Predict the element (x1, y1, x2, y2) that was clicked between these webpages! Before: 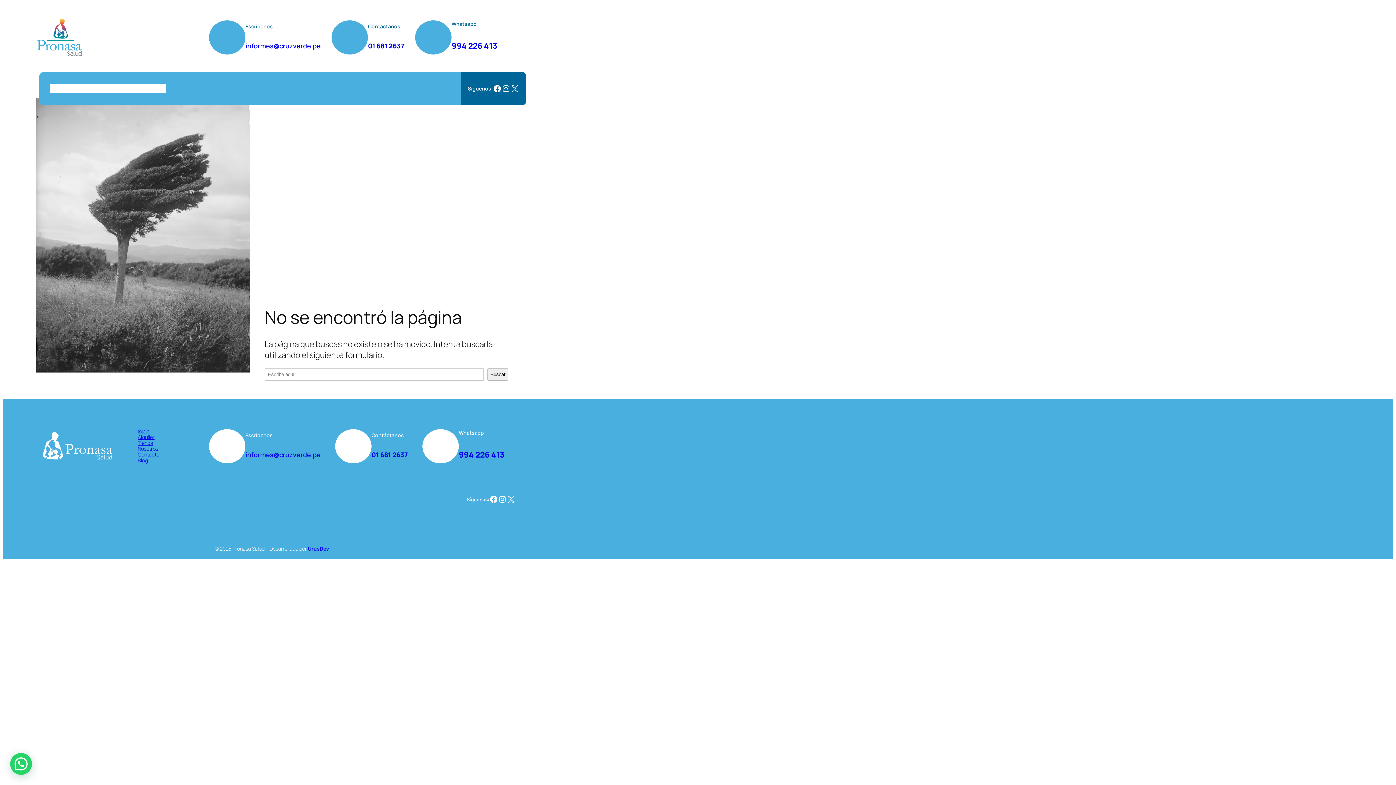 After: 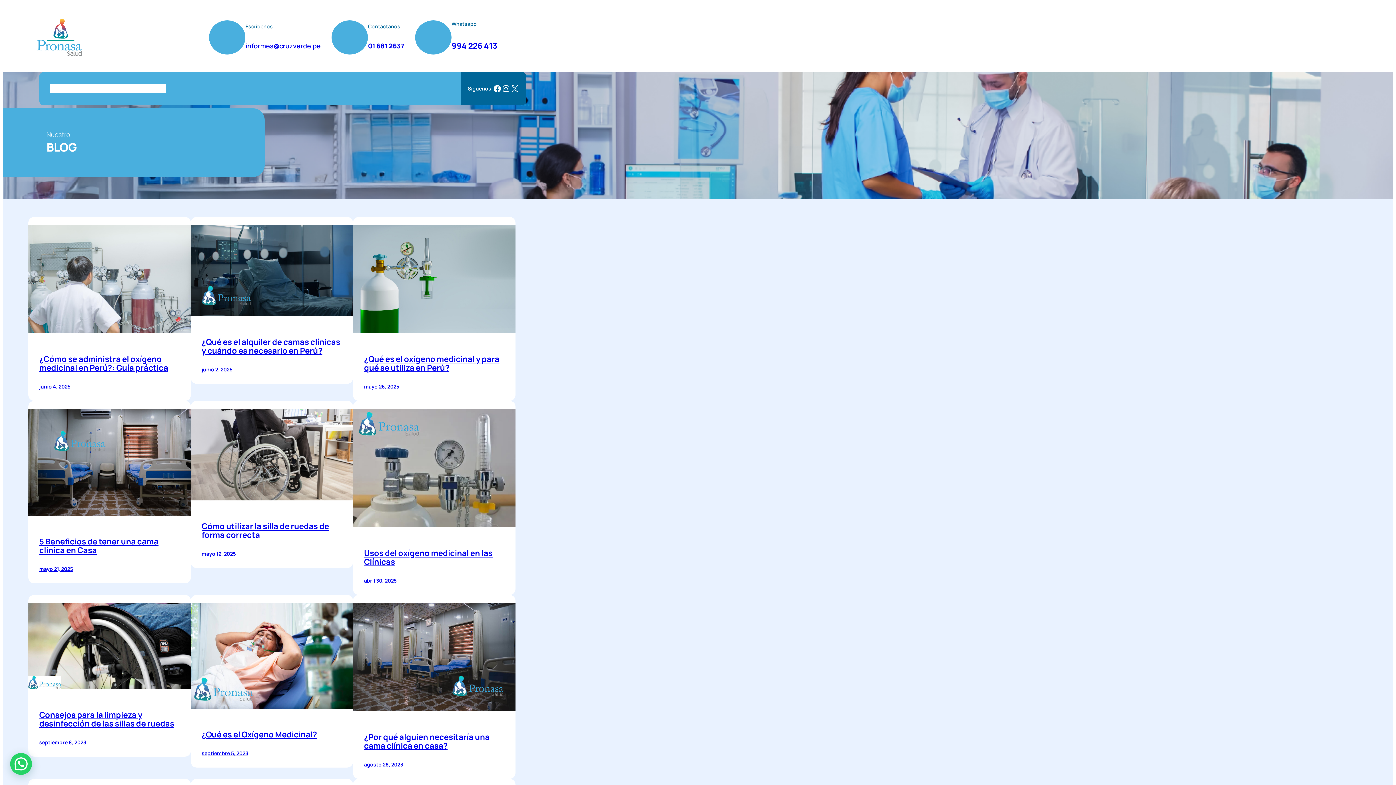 Action: label: Blog bbox: (137, 457, 147, 464)